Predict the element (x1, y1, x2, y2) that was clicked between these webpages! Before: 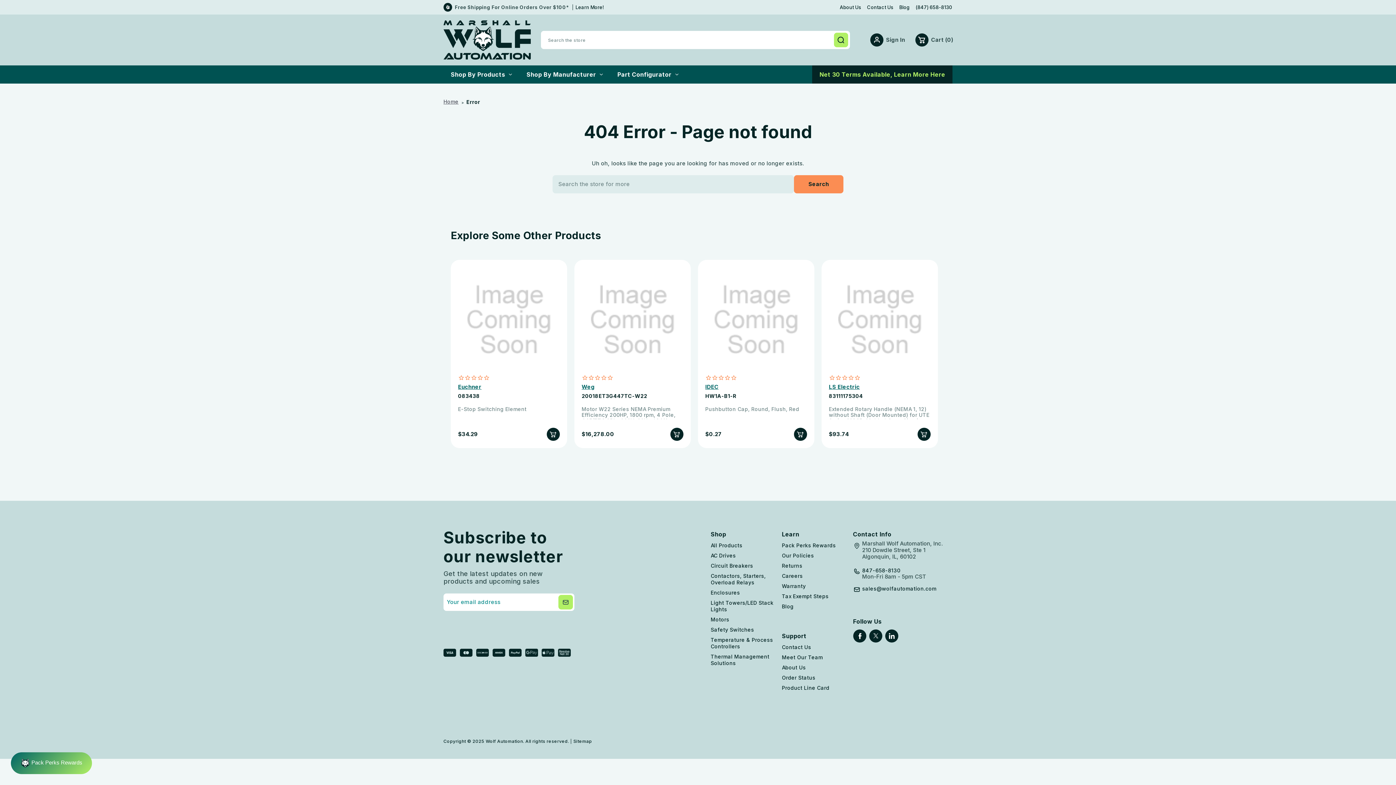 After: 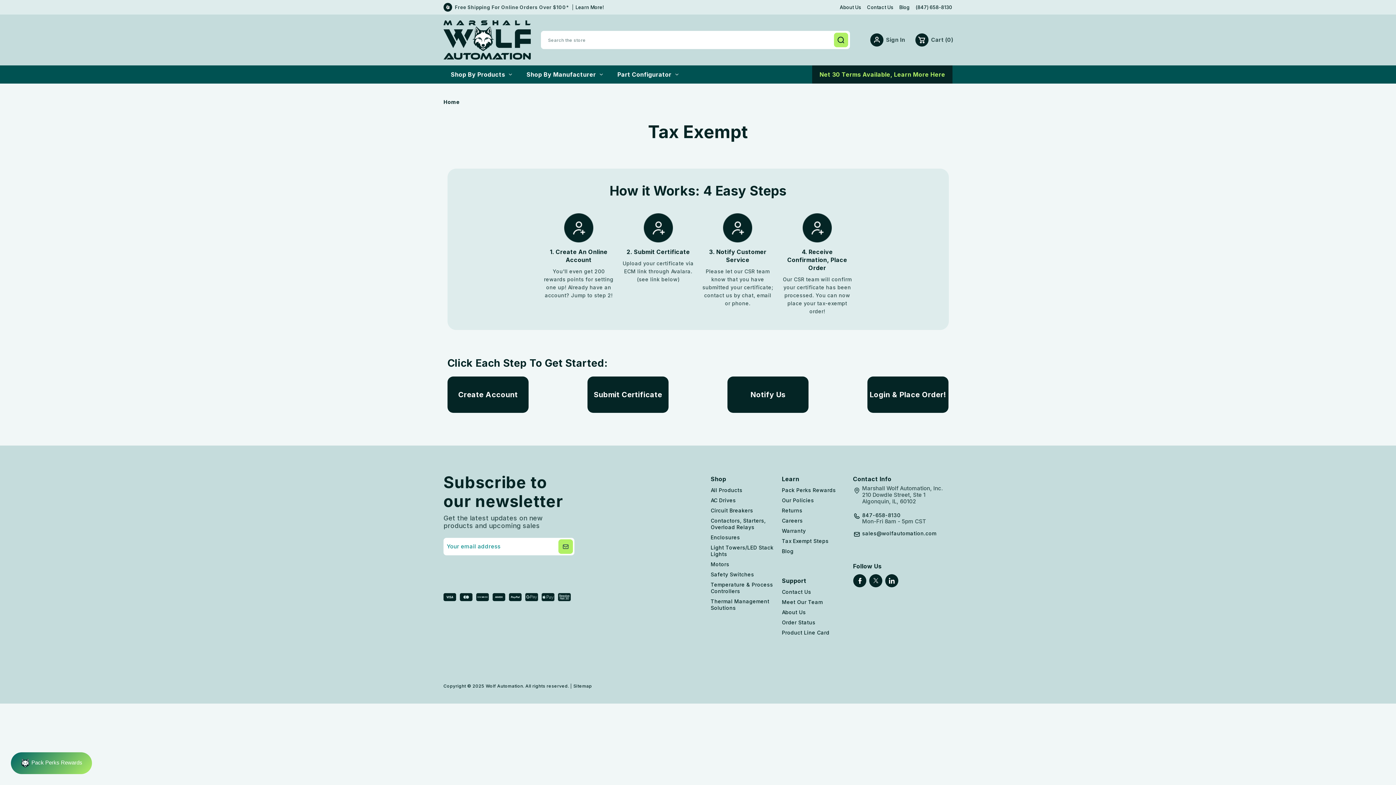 Action: bbox: (782, 593, 828, 599) label: Tax Exempt Steps